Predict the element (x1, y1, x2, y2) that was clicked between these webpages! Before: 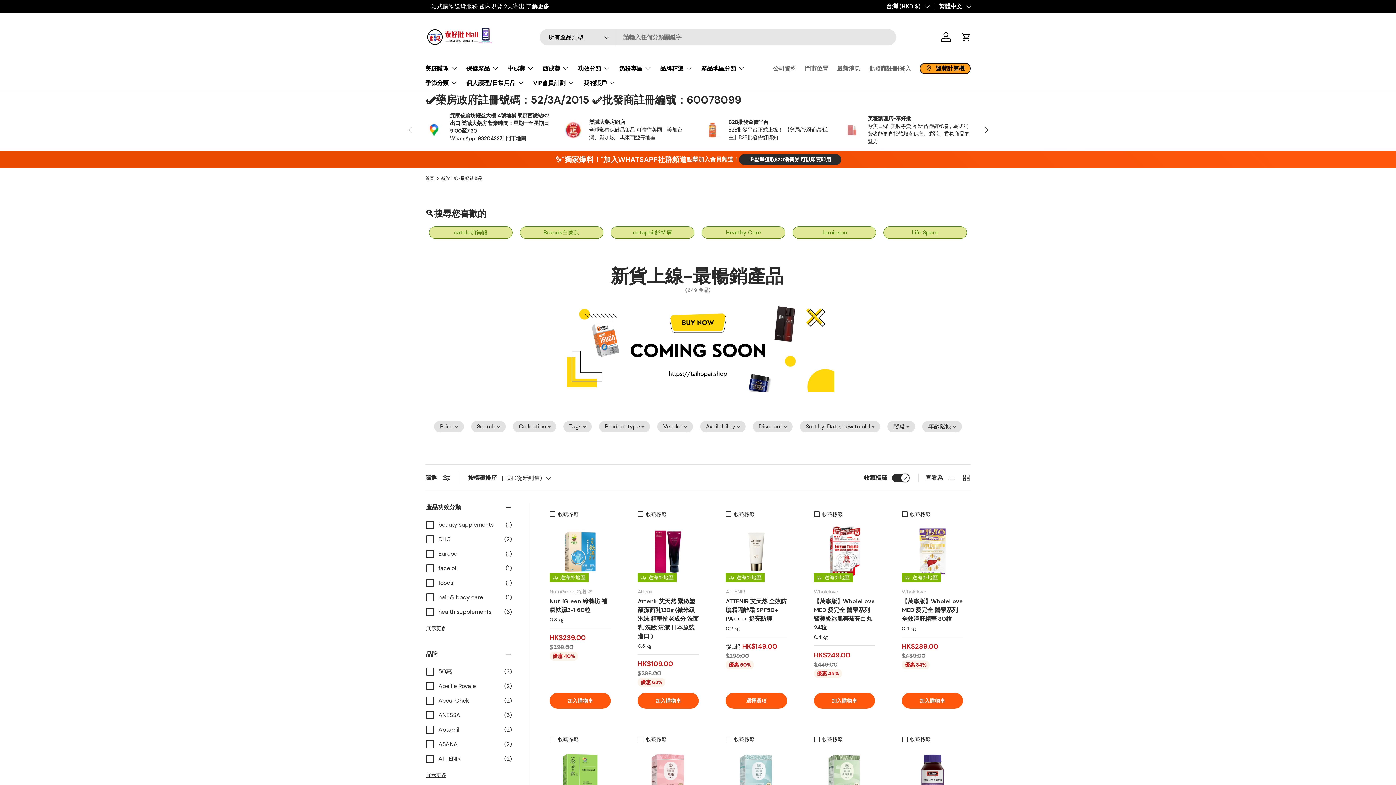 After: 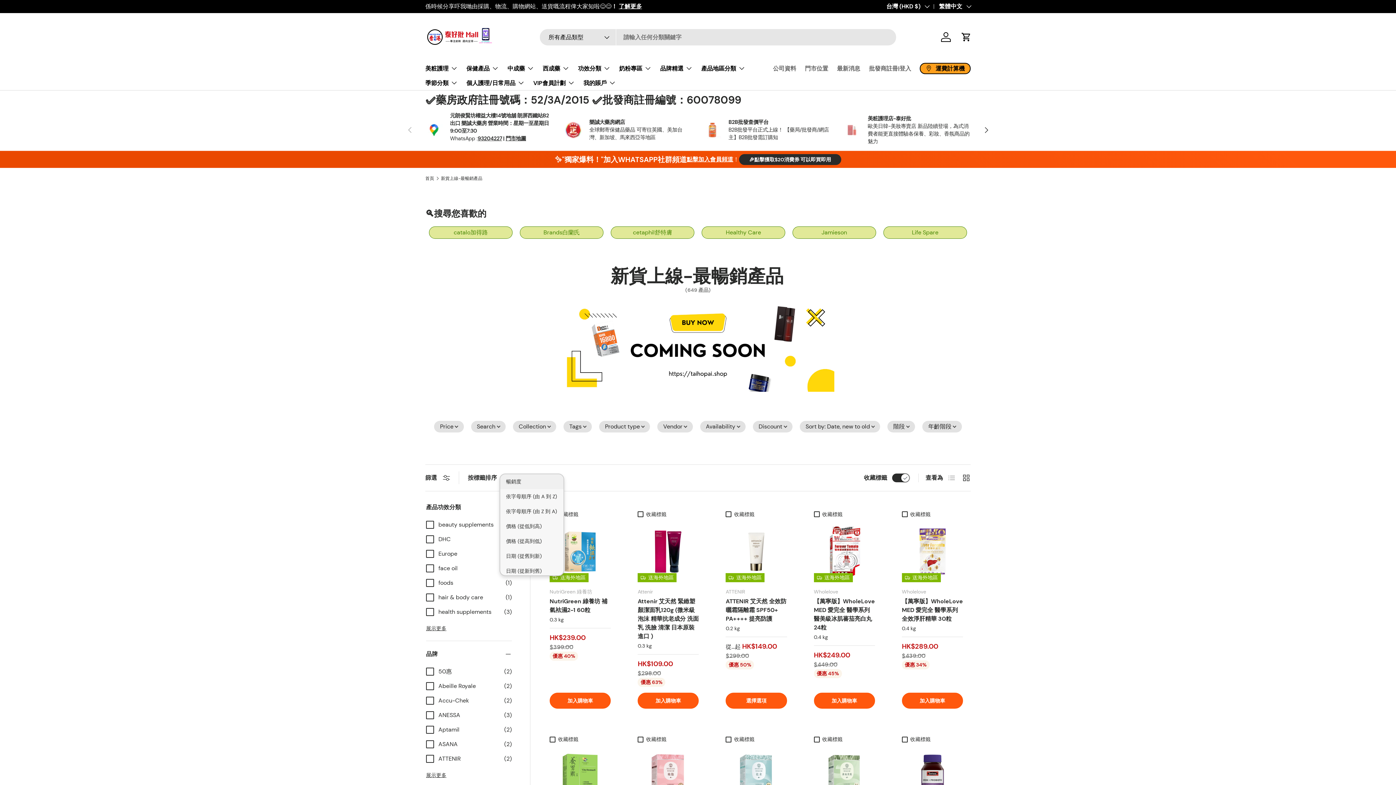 Action: bbox: (501, 472, 566, 484) label: 日期 (從新到舊)